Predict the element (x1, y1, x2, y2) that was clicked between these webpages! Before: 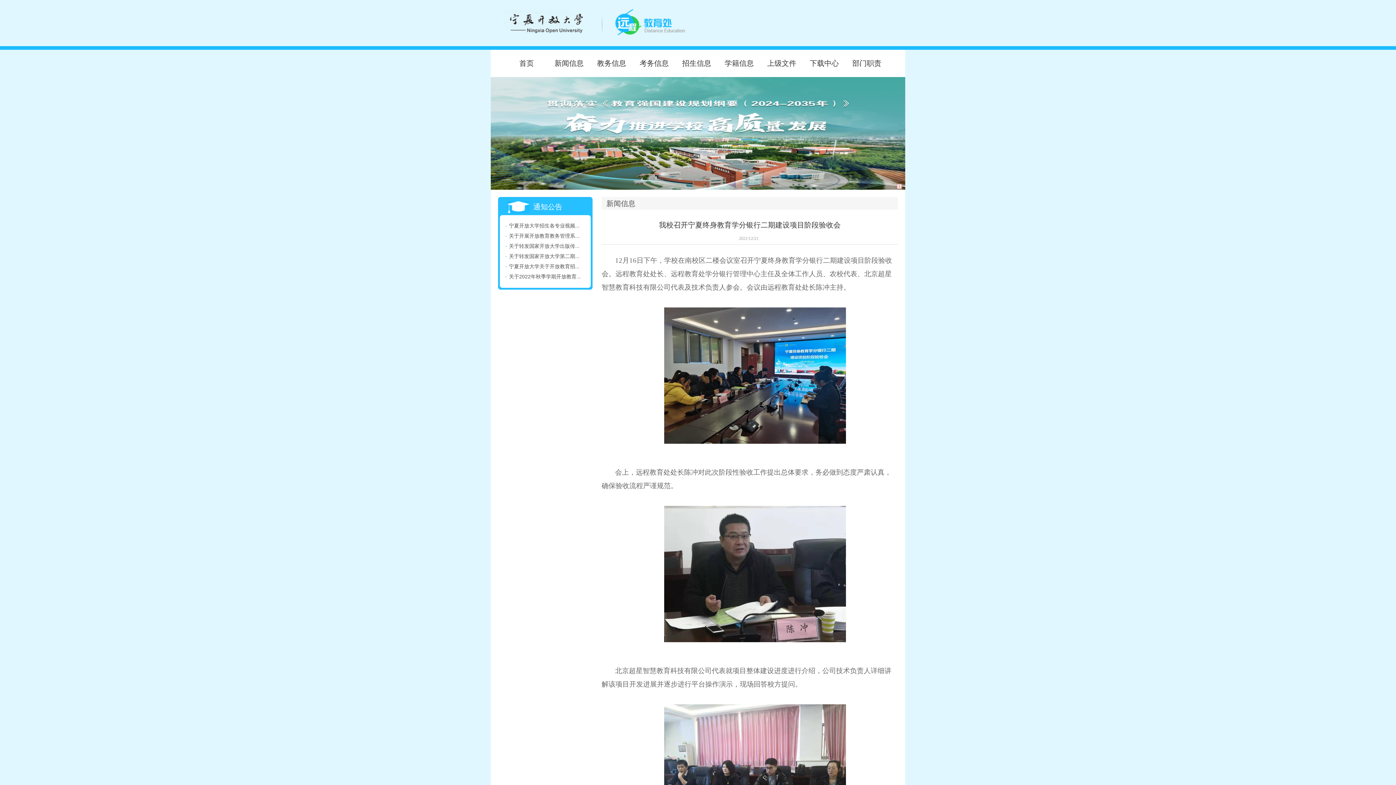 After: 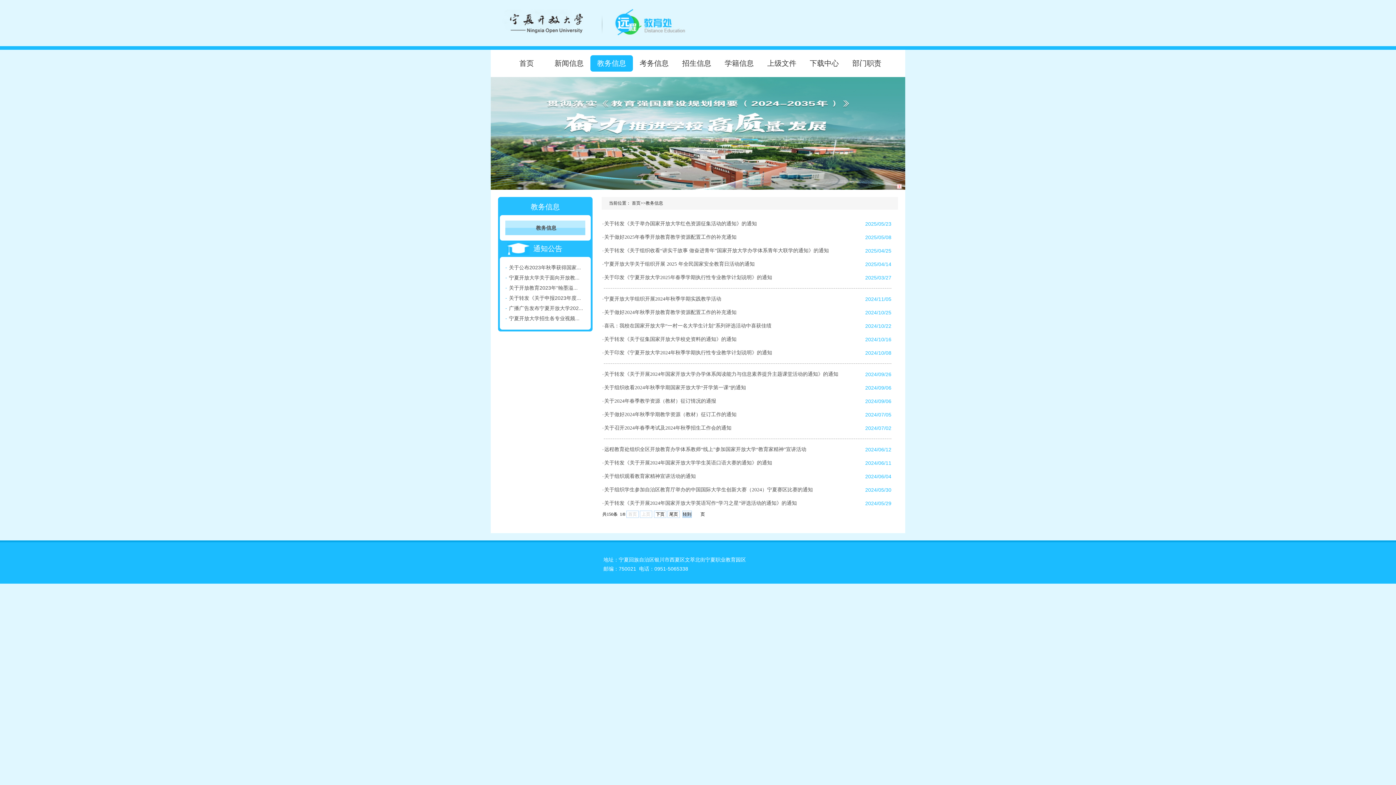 Action: bbox: (597, 59, 626, 67) label: 教务信息